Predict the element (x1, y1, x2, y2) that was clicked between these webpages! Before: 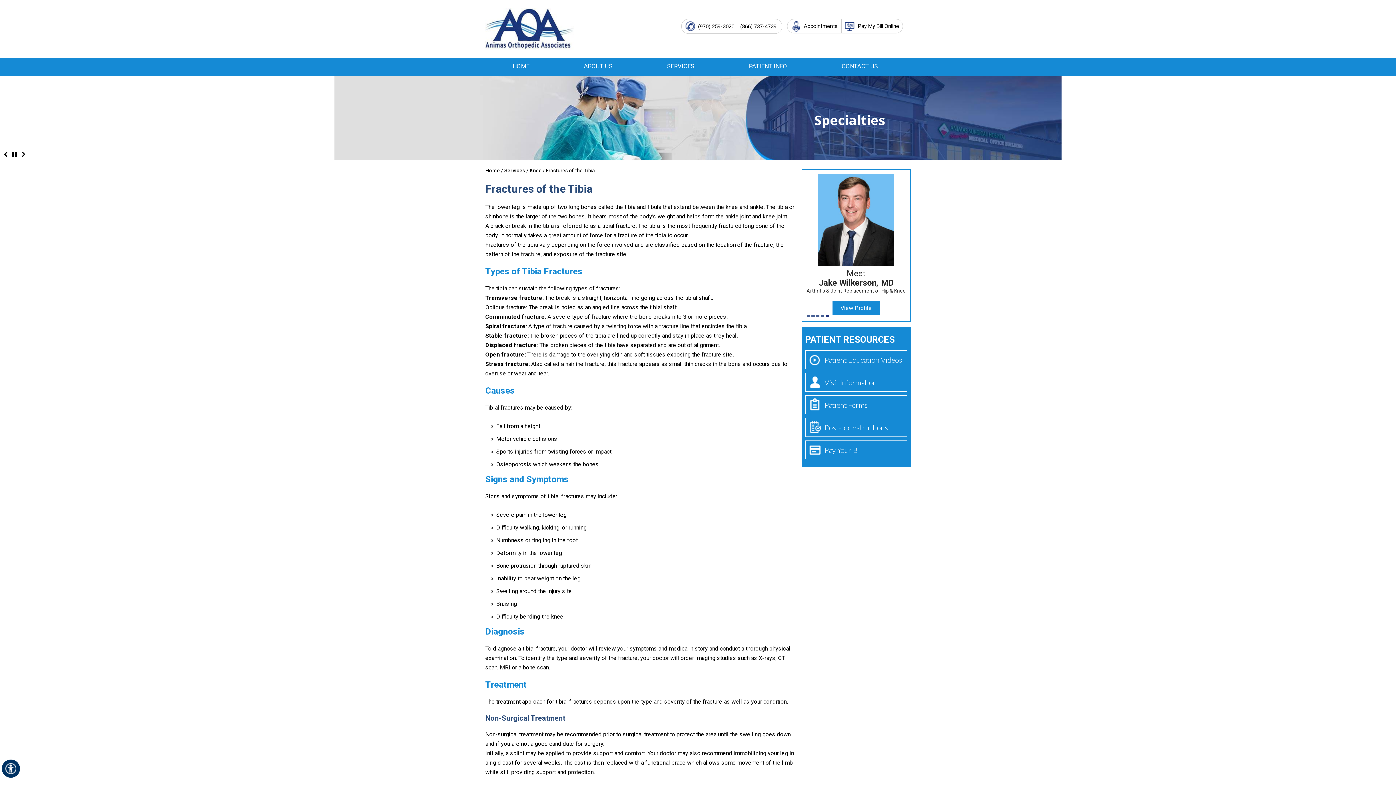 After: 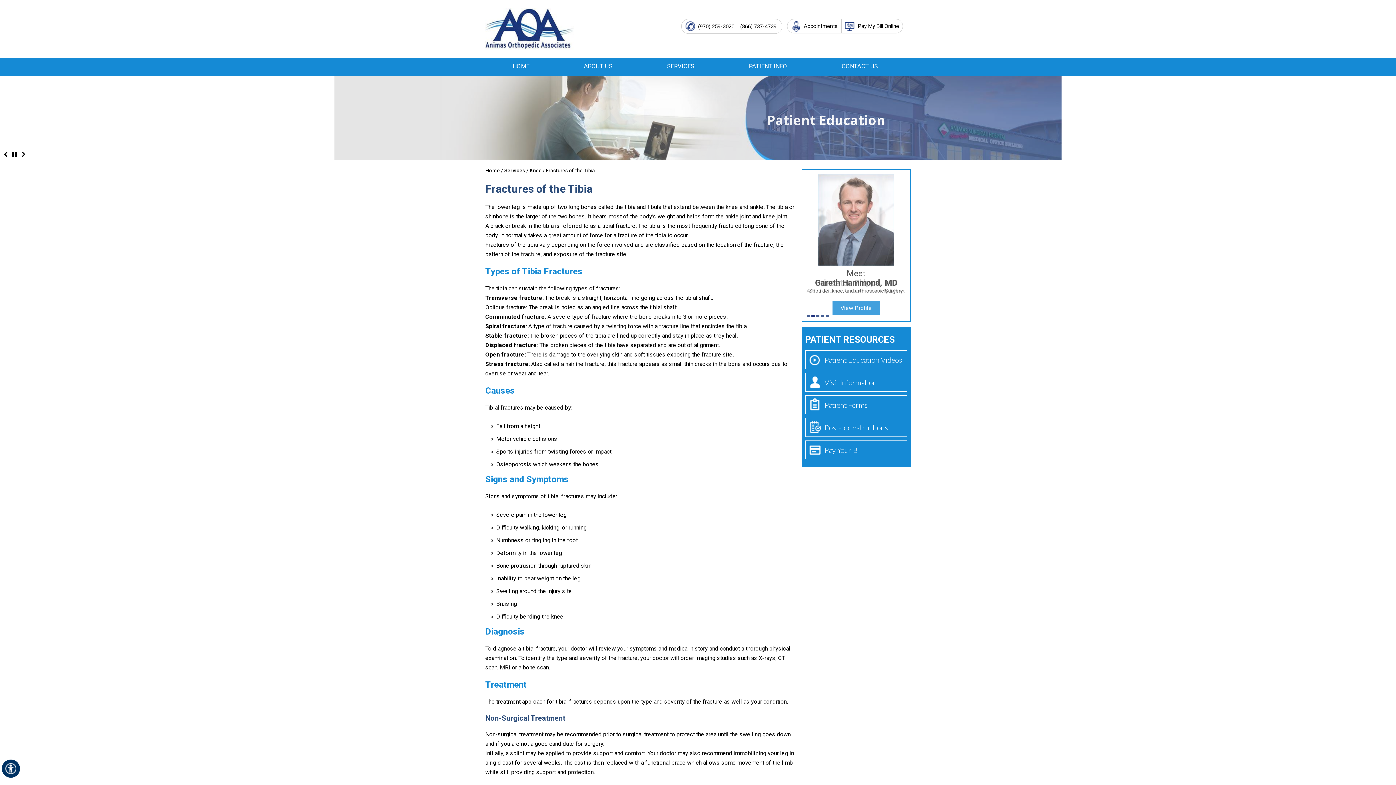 Action: bbox: (825, 315, 829, 317)